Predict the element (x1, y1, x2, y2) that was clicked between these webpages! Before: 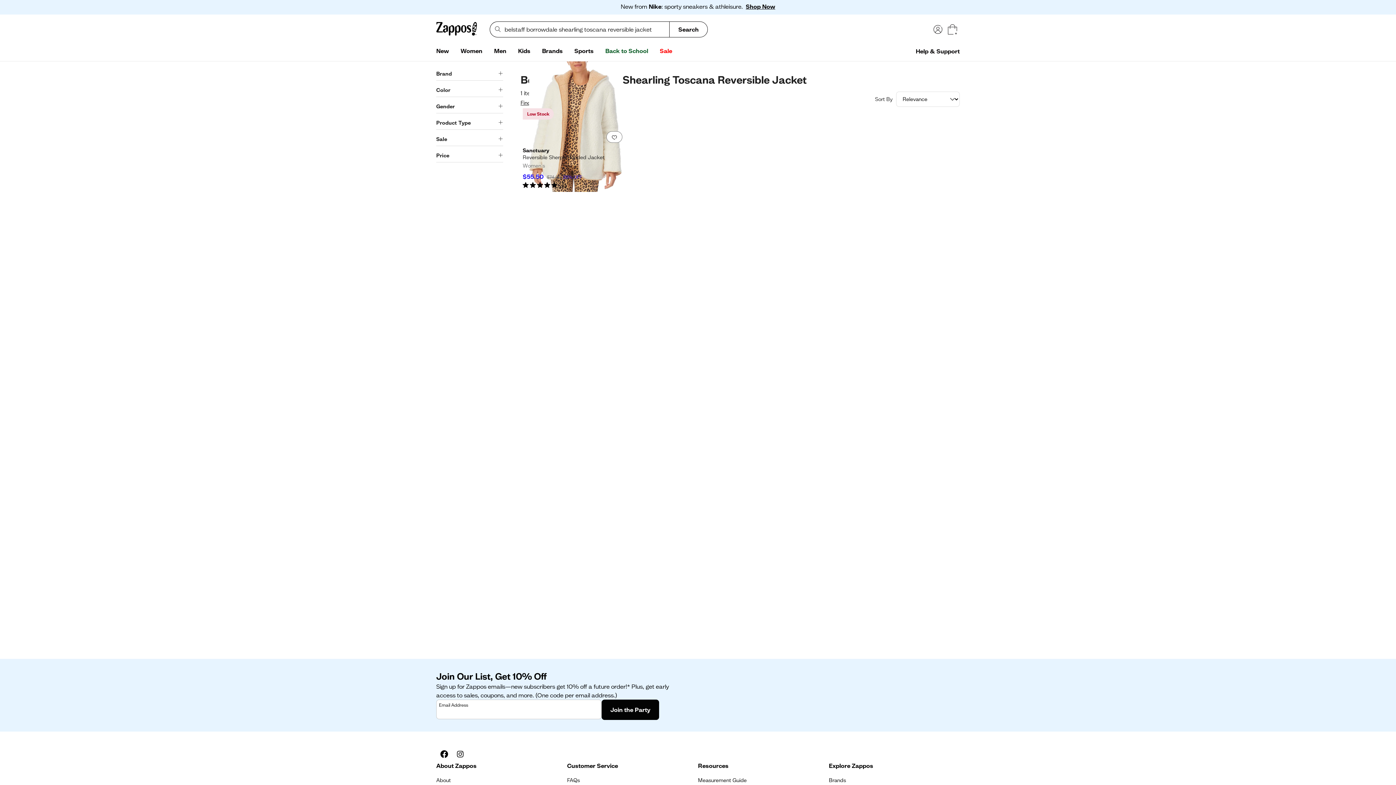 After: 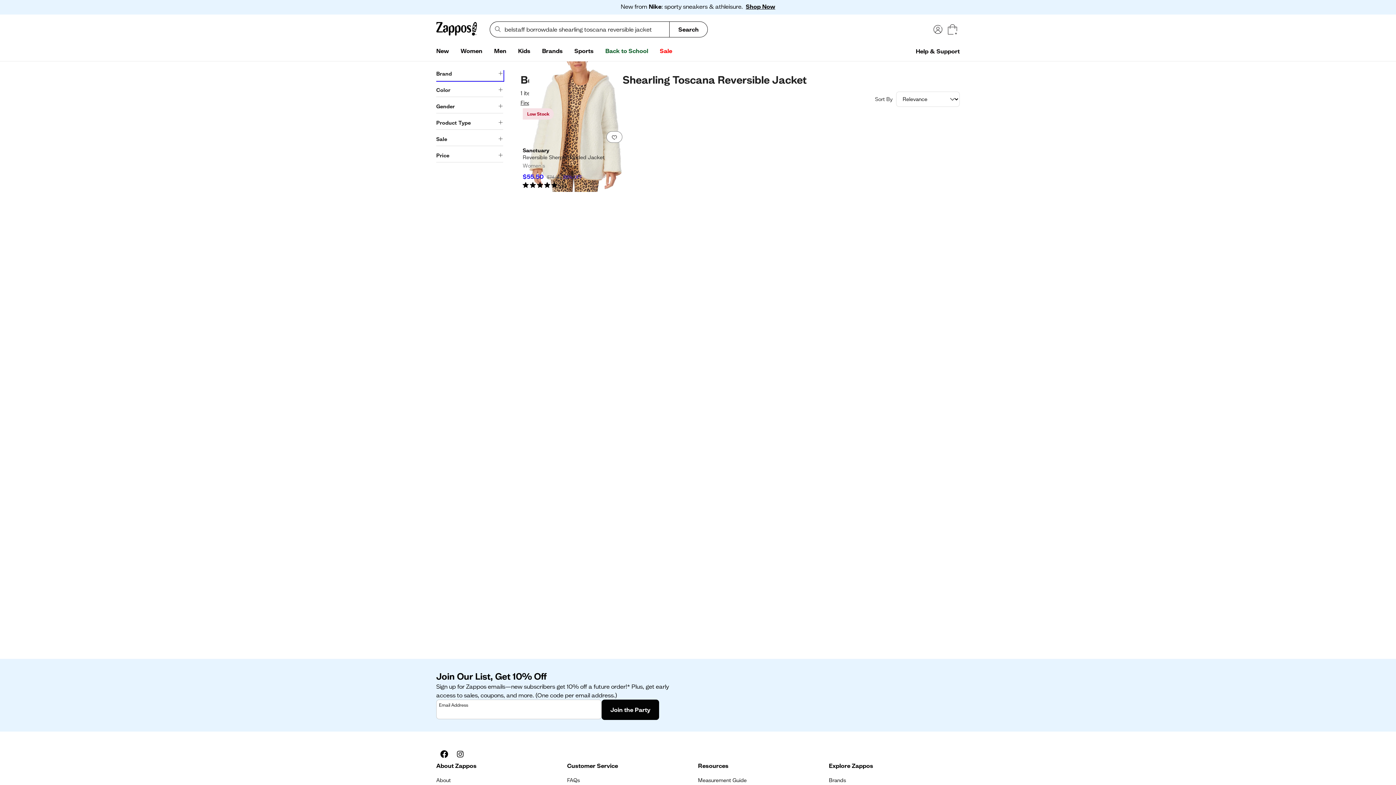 Action: bbox: (436, 70, 503, 80) label: Brand